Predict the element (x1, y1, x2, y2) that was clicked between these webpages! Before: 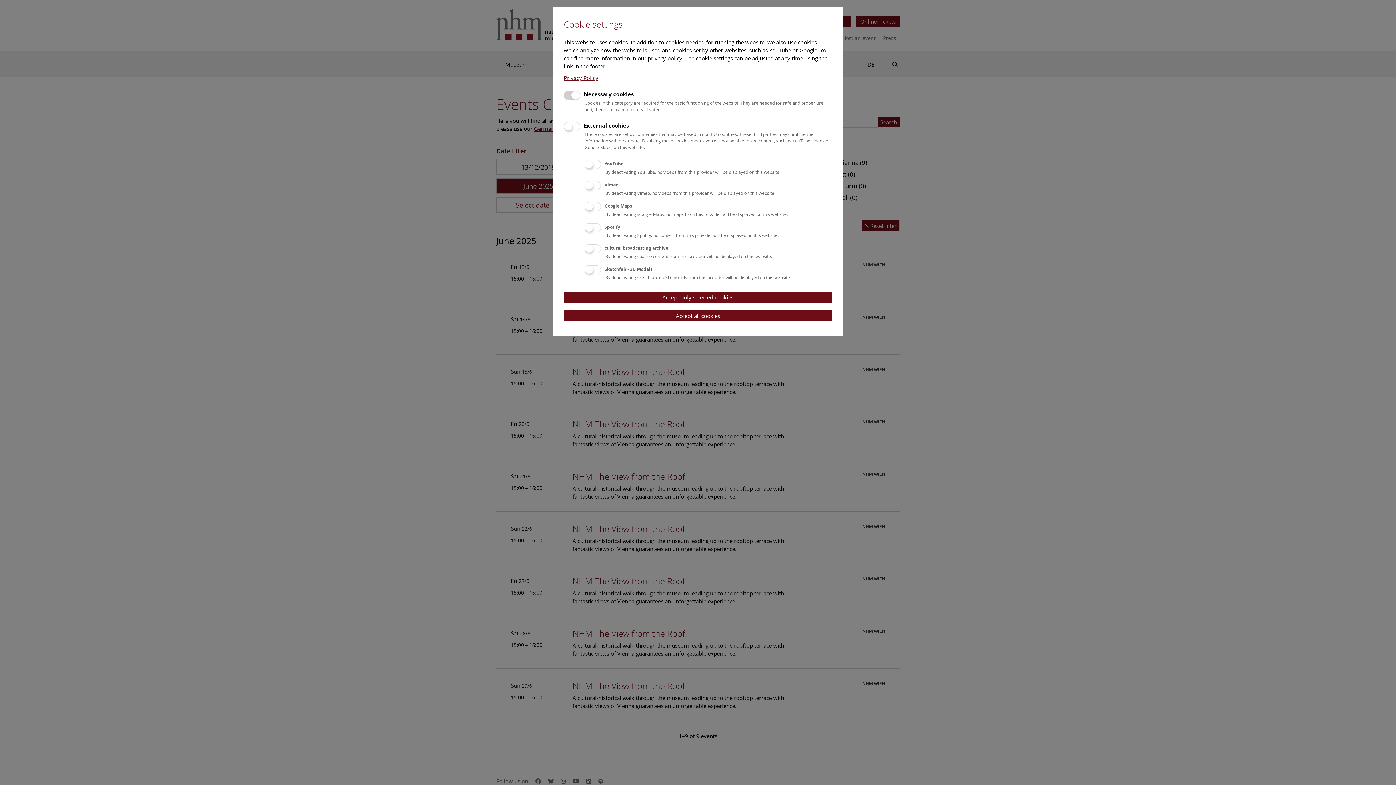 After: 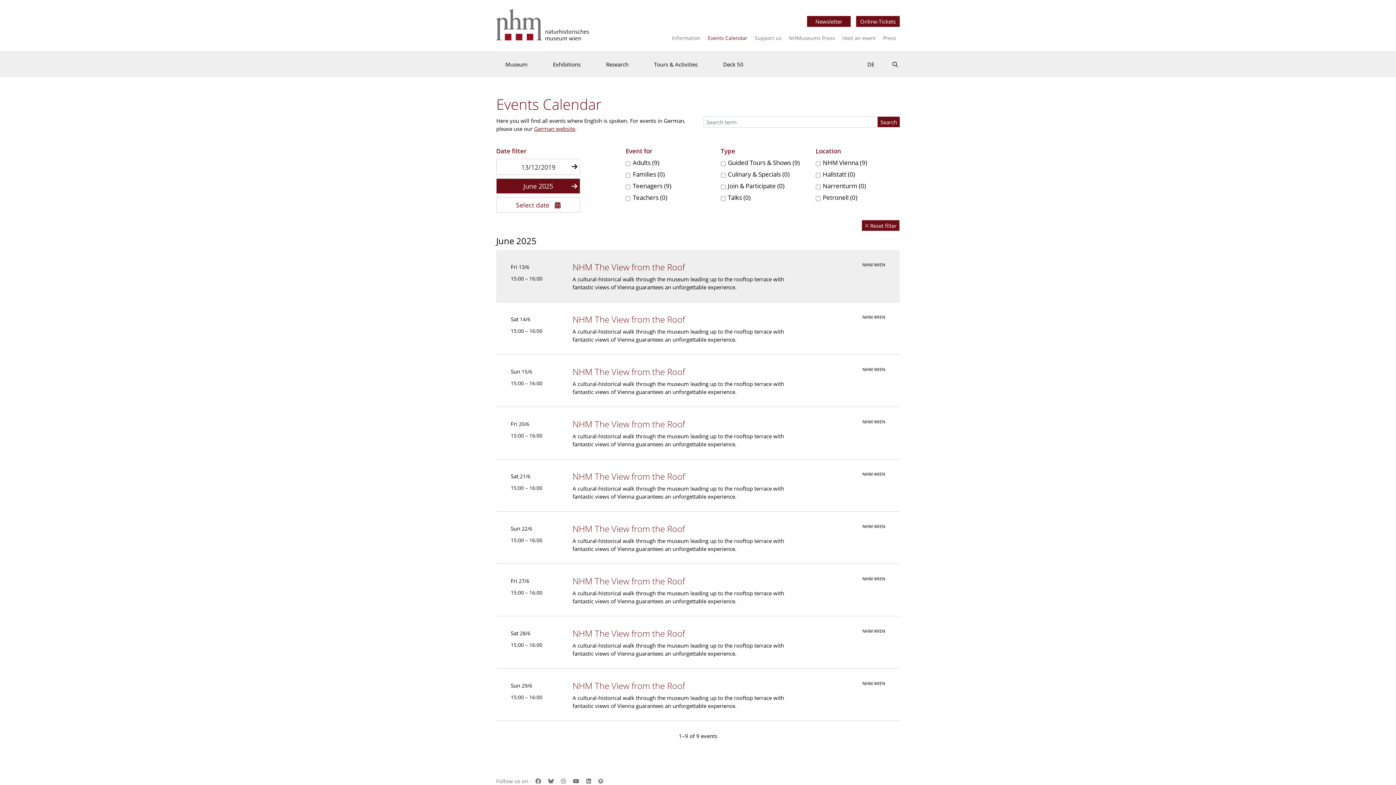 Action: label: Accept only selected cookies bbox: (564, 291, 832, 303)